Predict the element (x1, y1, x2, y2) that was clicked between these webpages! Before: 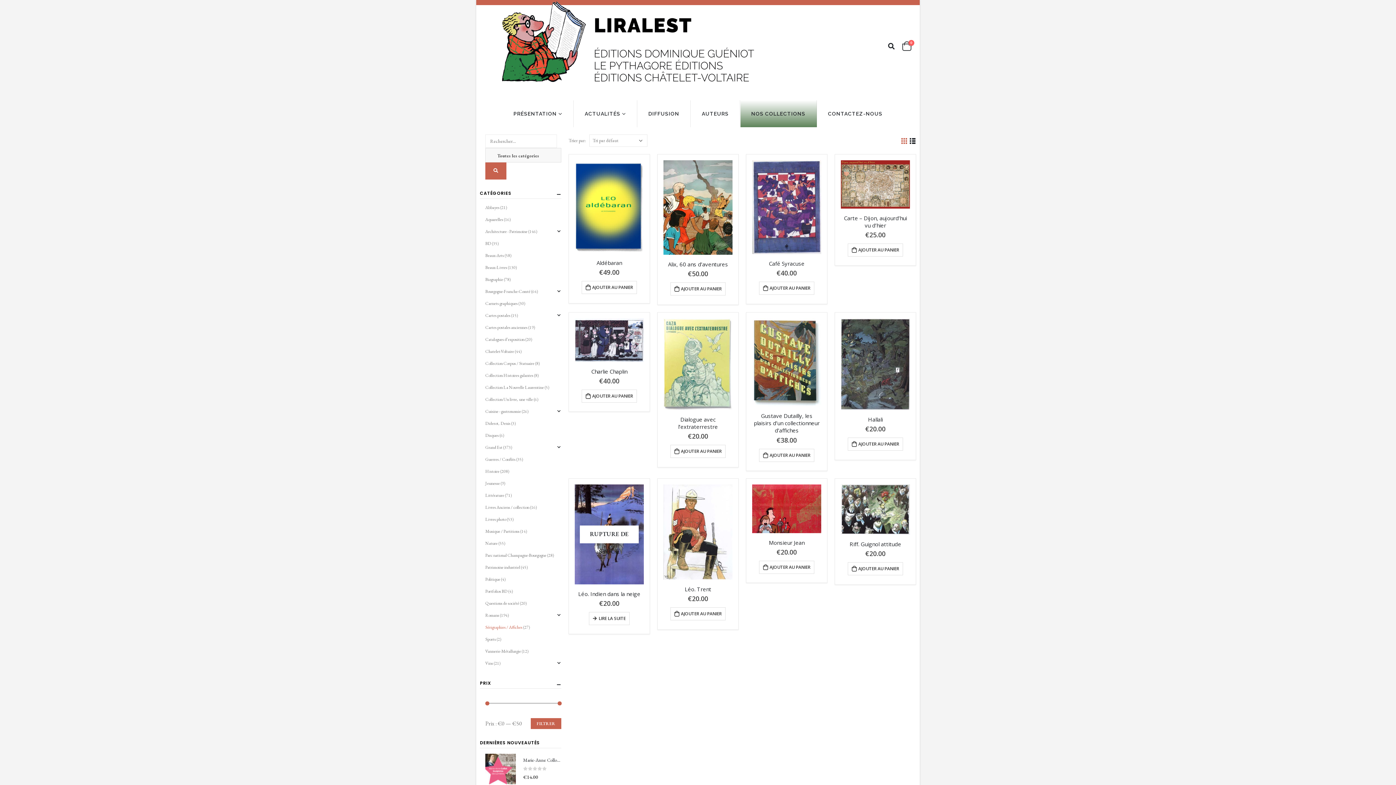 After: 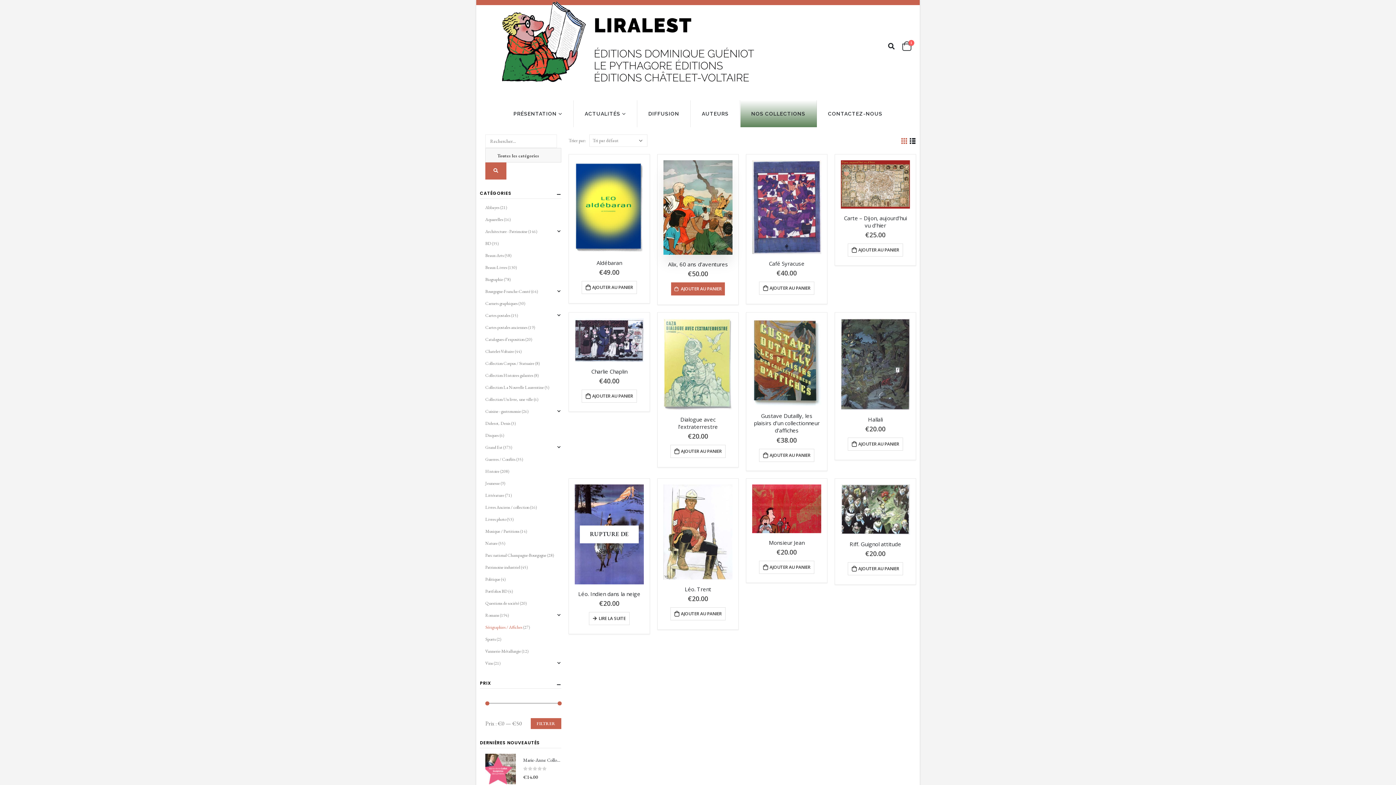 Action: bbox: (670, 282, 725, 295) label: Ajouter “Alix, 60 ans d'aventures” à votre panier